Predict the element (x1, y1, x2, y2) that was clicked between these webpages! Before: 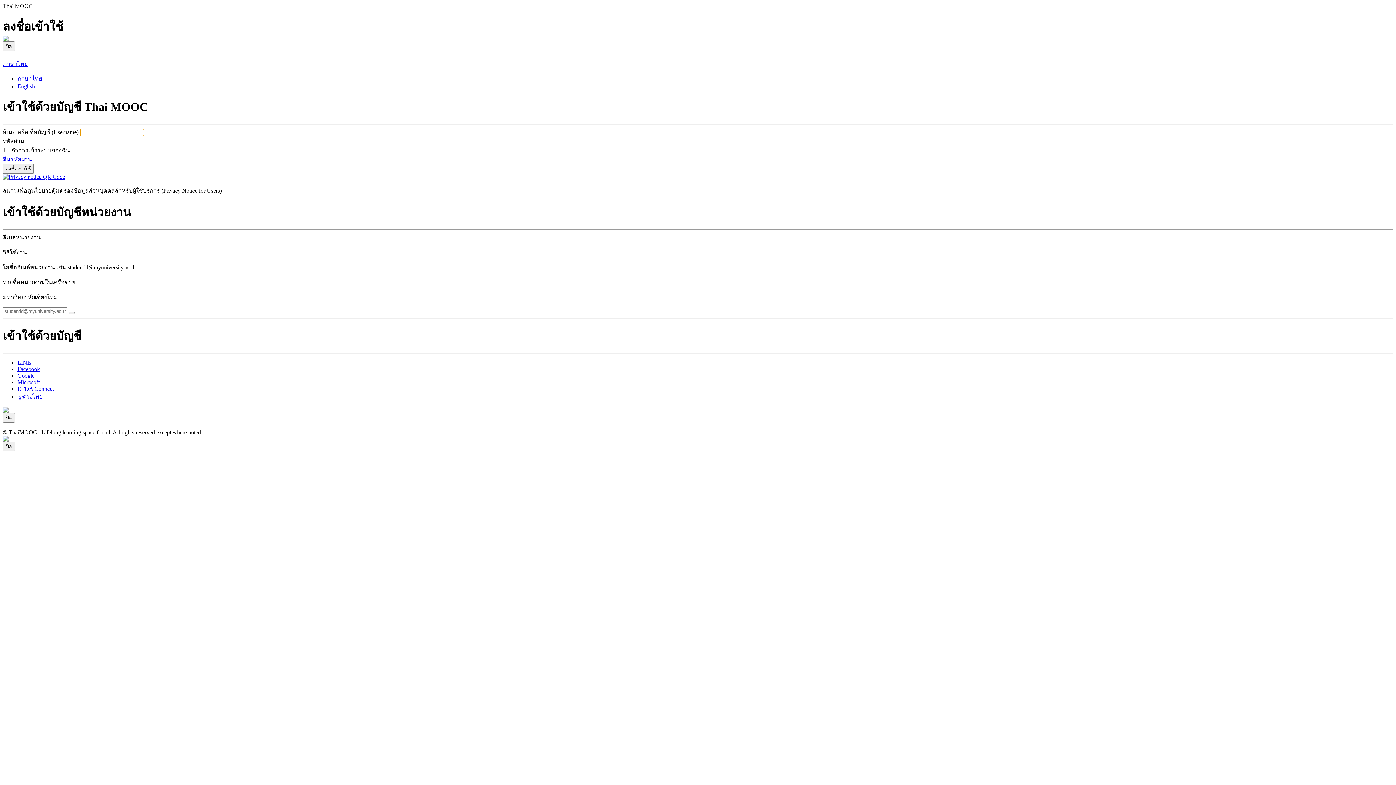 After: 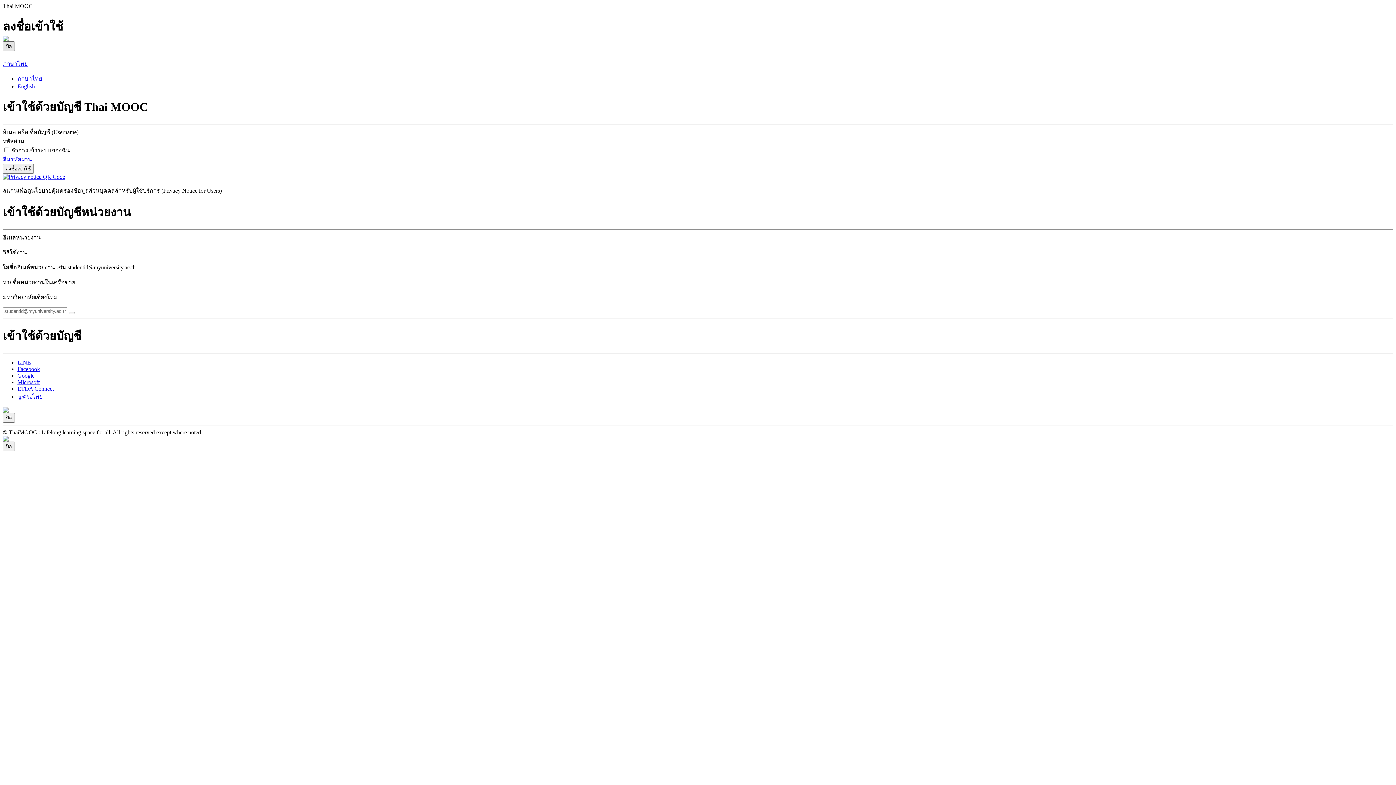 Action: bbox: (2, 41, 14, 51) label: ปิด